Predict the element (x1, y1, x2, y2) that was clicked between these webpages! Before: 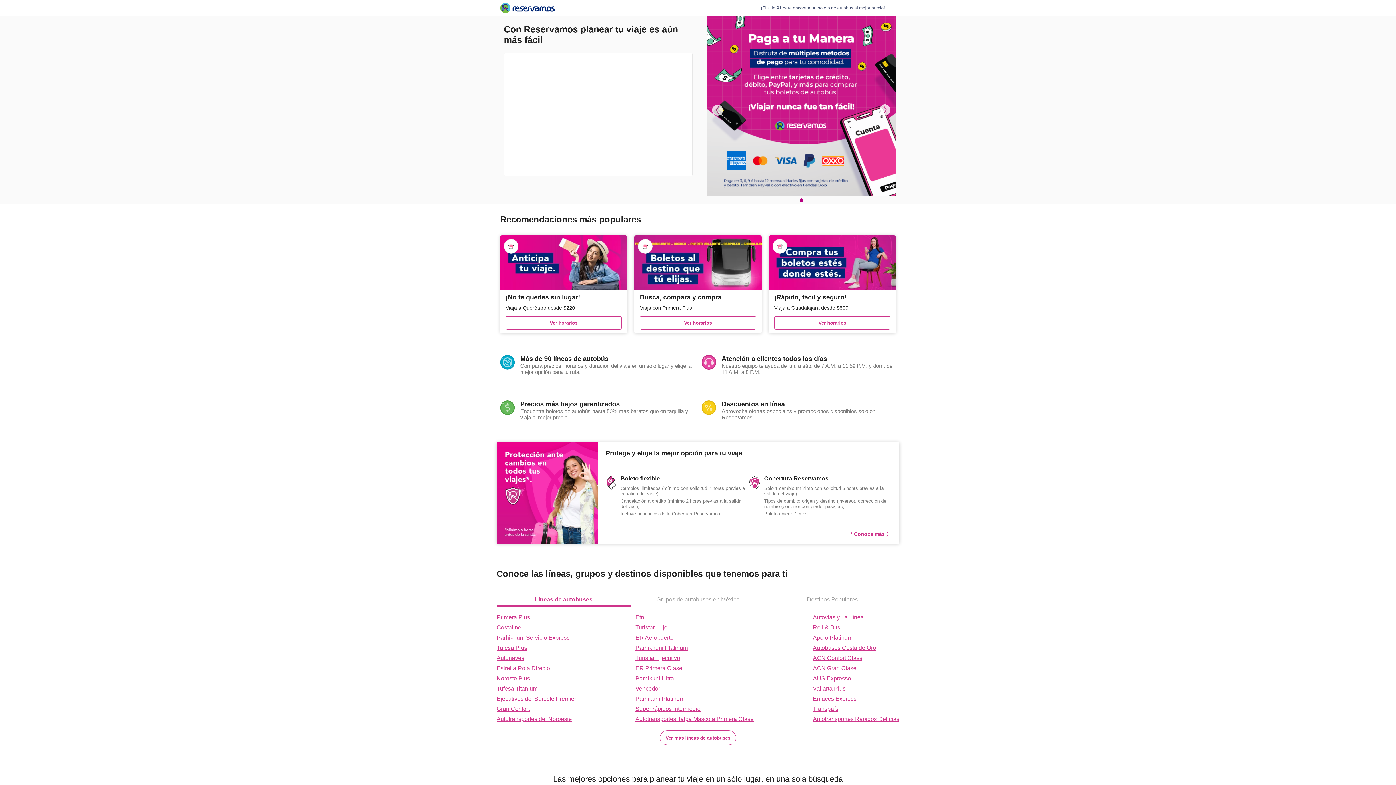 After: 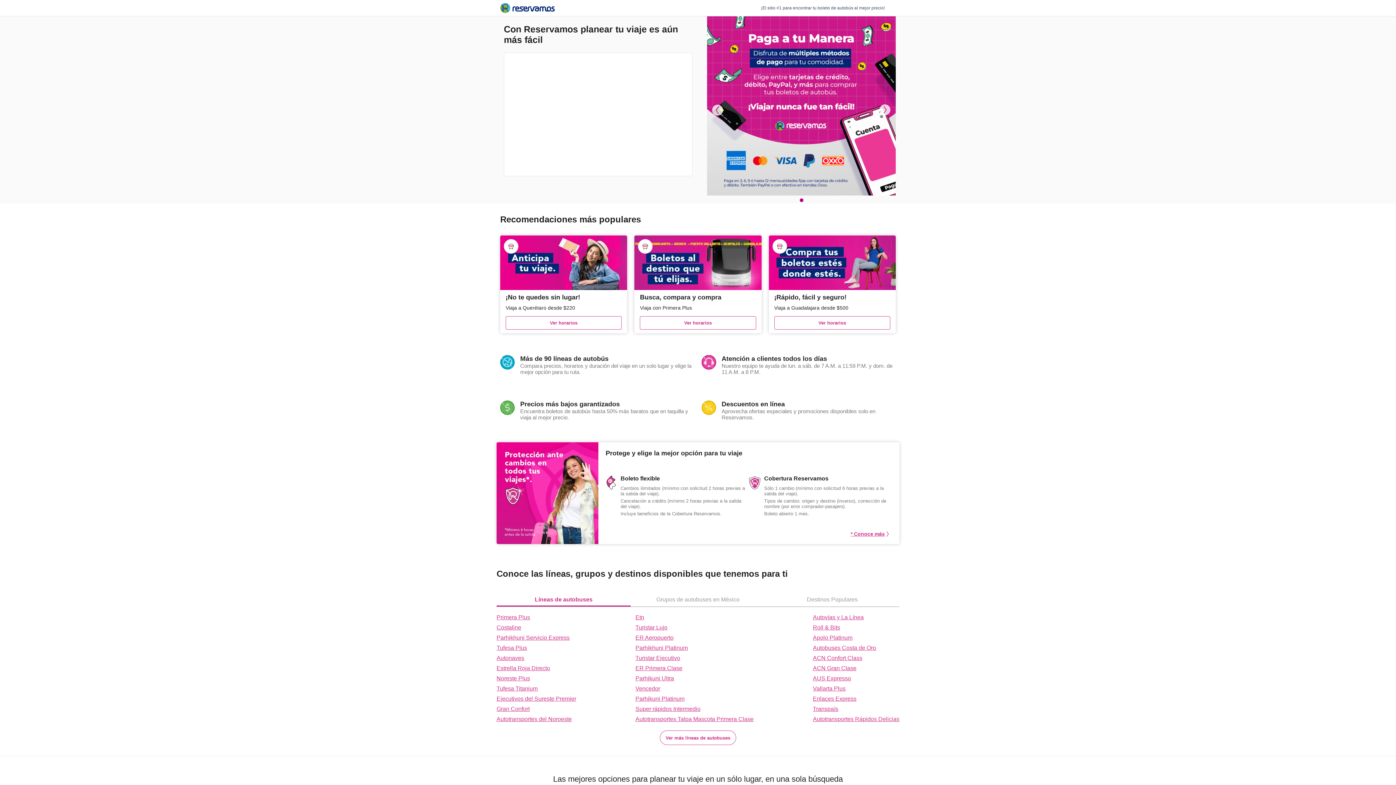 Action: bbox: (709, 101, 726, 119)